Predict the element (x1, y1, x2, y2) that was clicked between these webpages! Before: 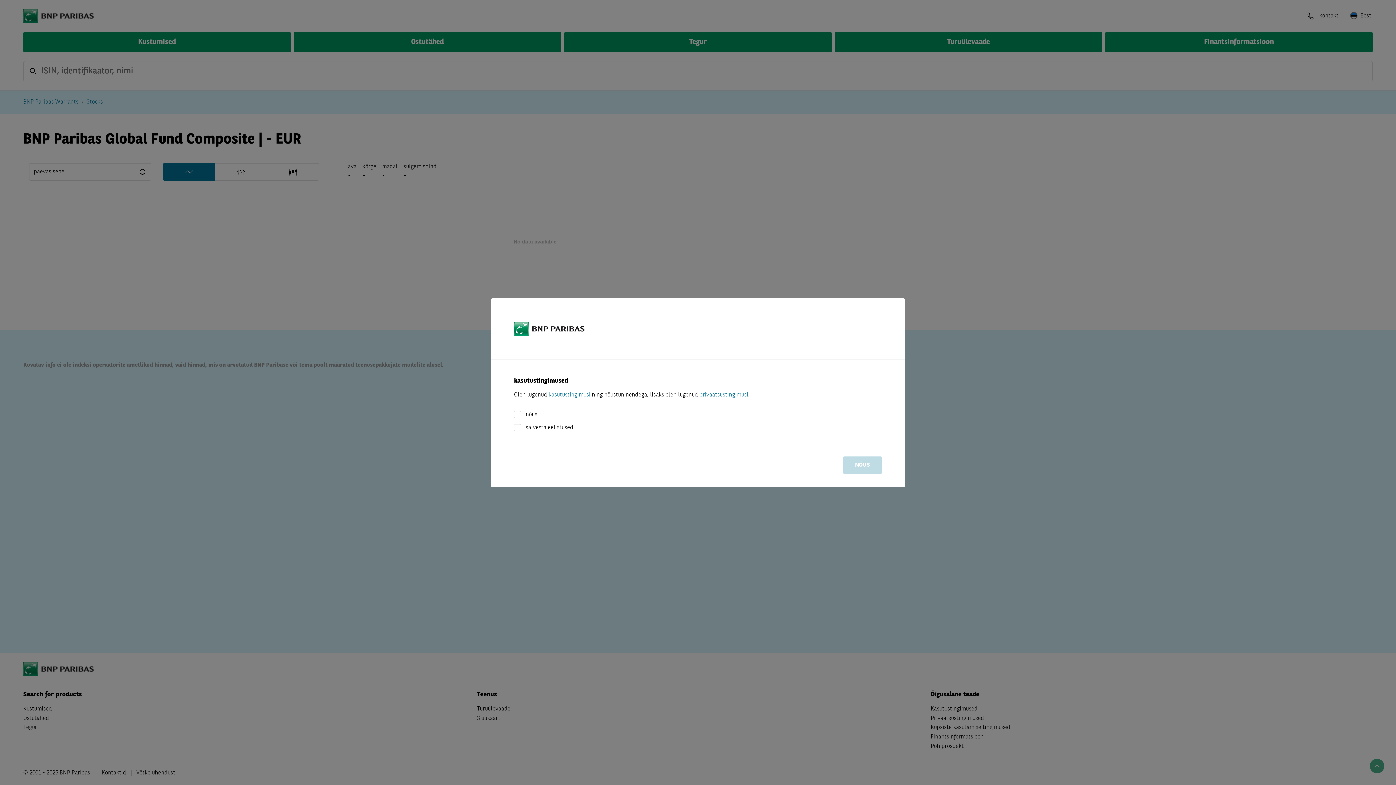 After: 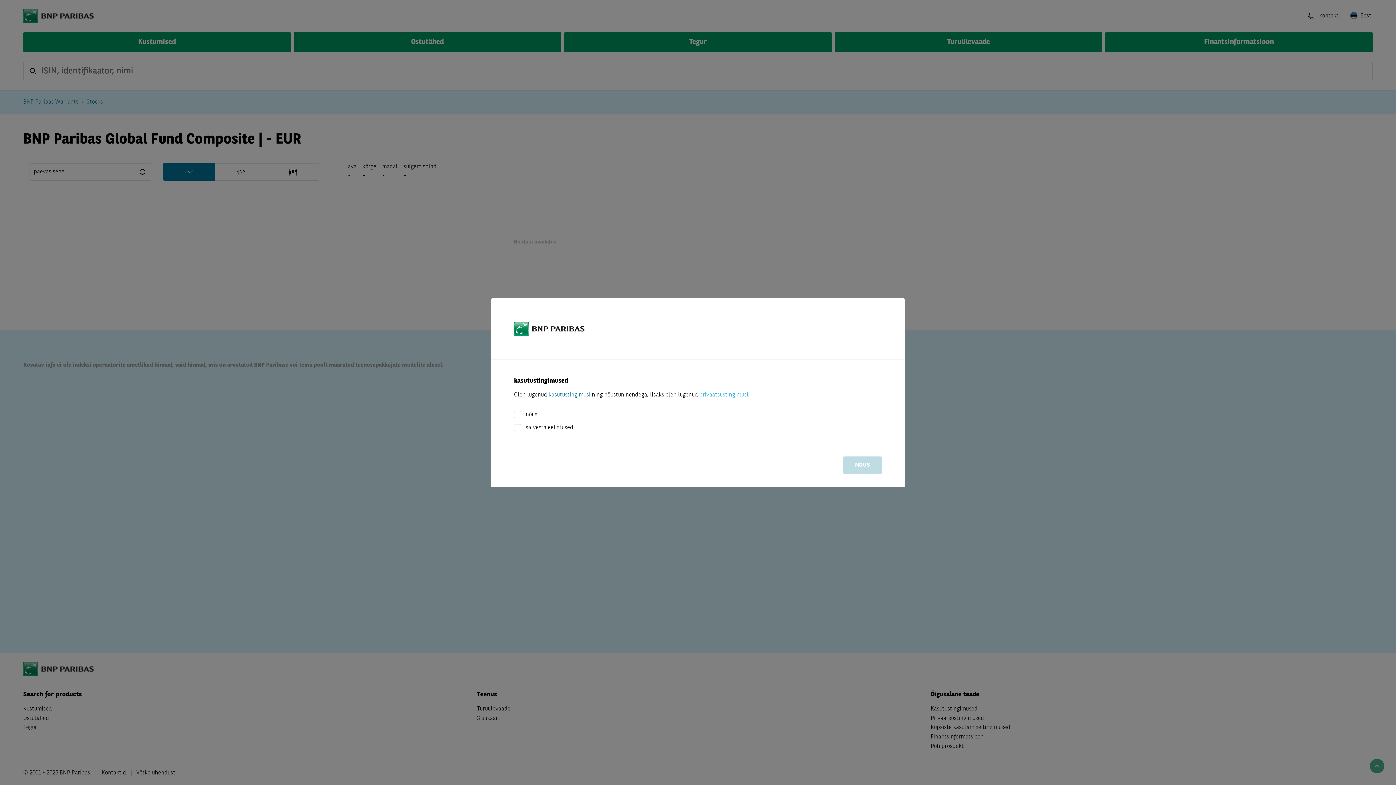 Action: bbox: (699, 392, 748, 398) label: privaatsustingimusi